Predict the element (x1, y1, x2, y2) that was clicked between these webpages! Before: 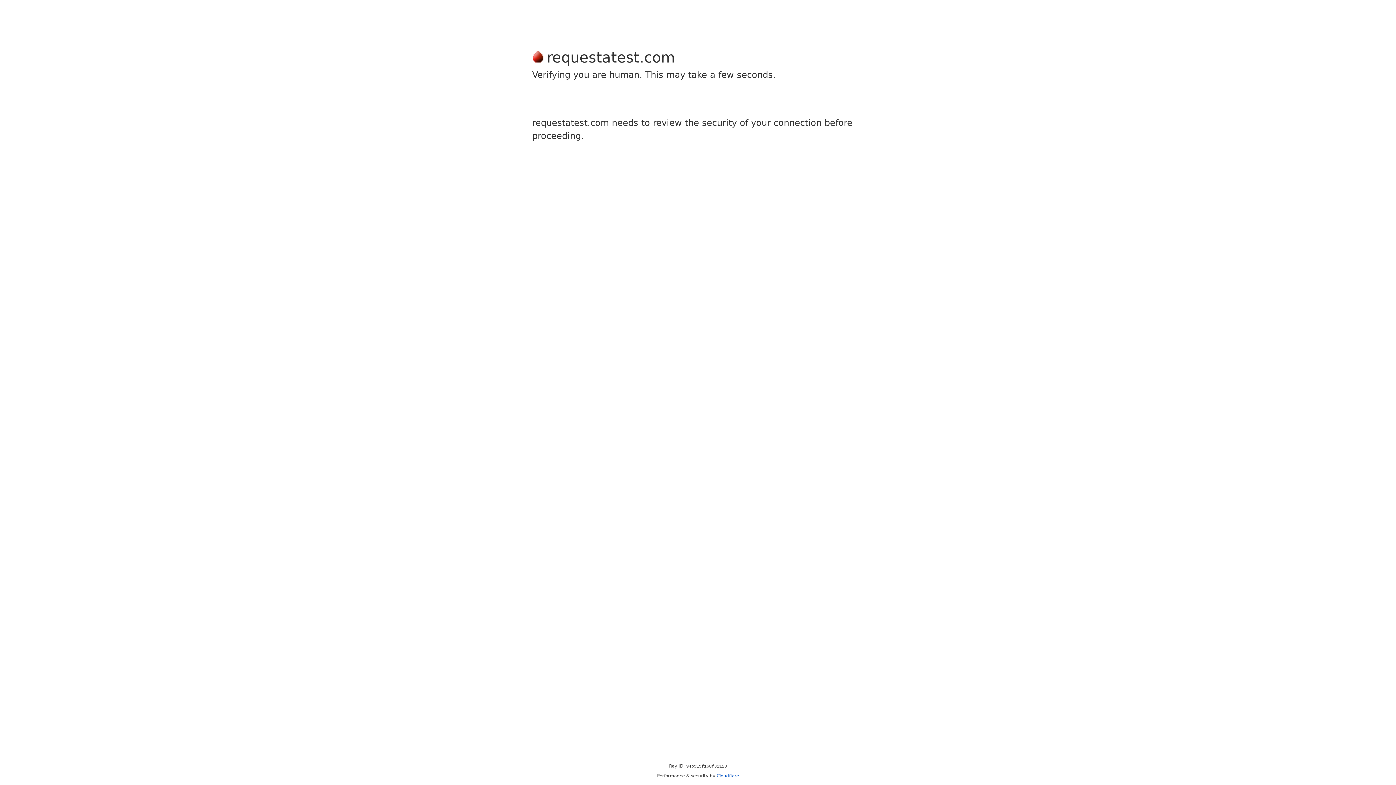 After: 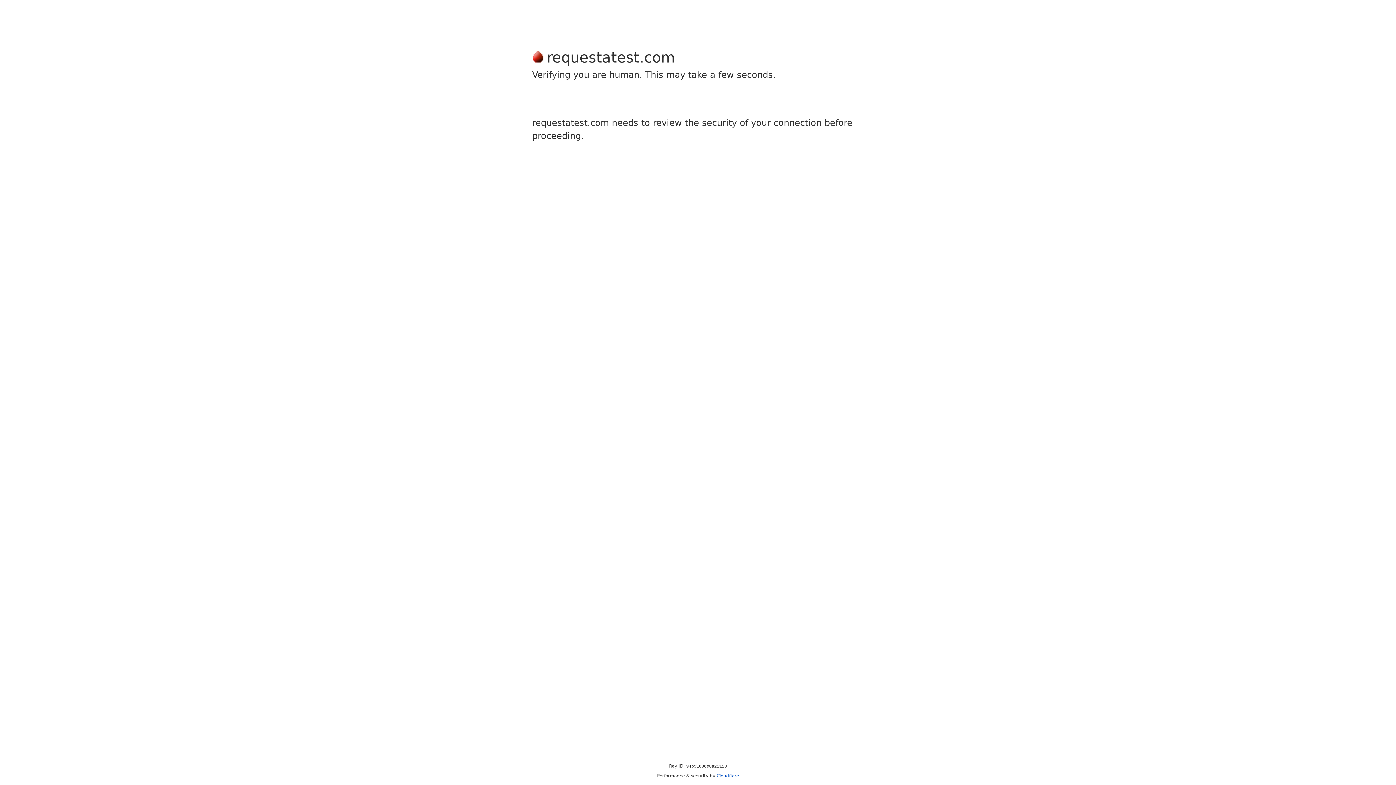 Action: bbox: (716, 773, 739, 778) label: Cloudflare